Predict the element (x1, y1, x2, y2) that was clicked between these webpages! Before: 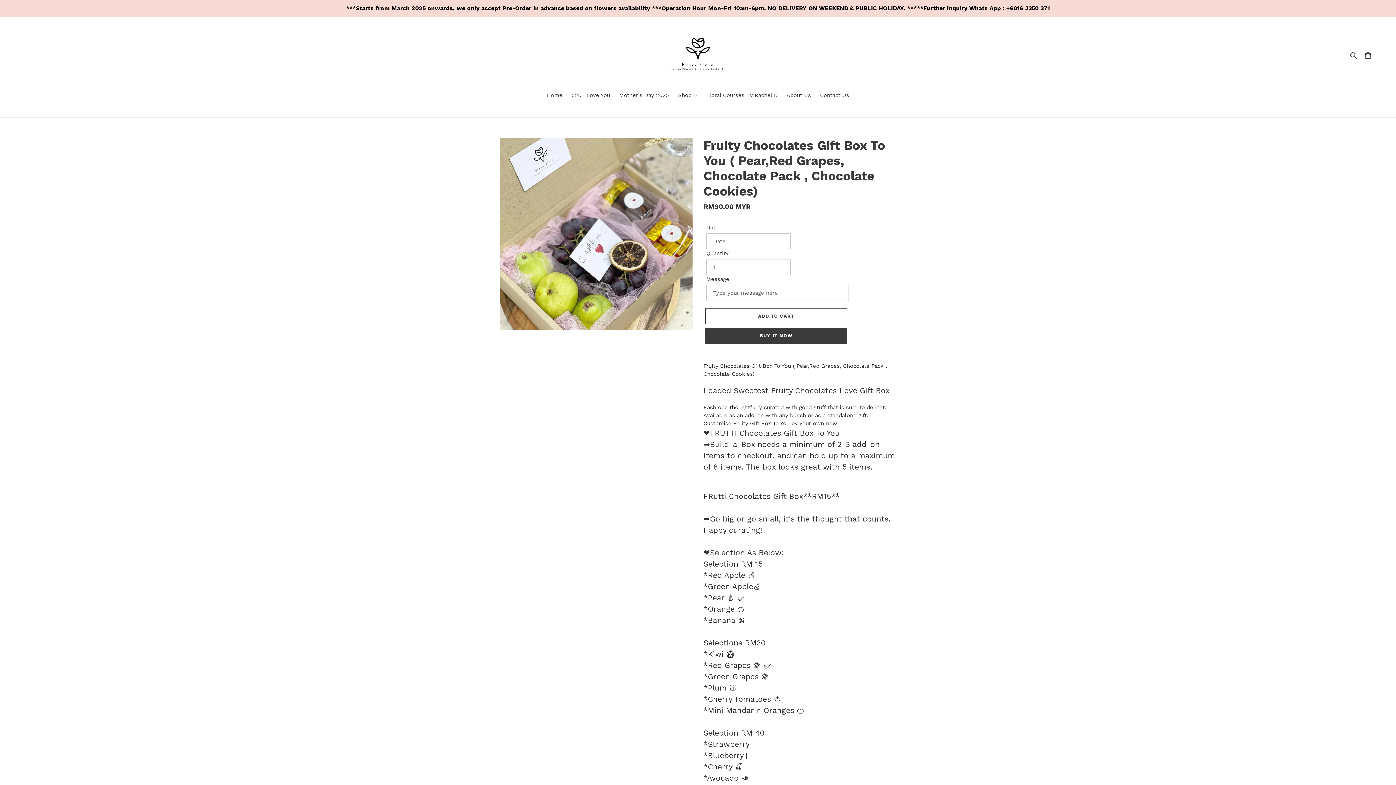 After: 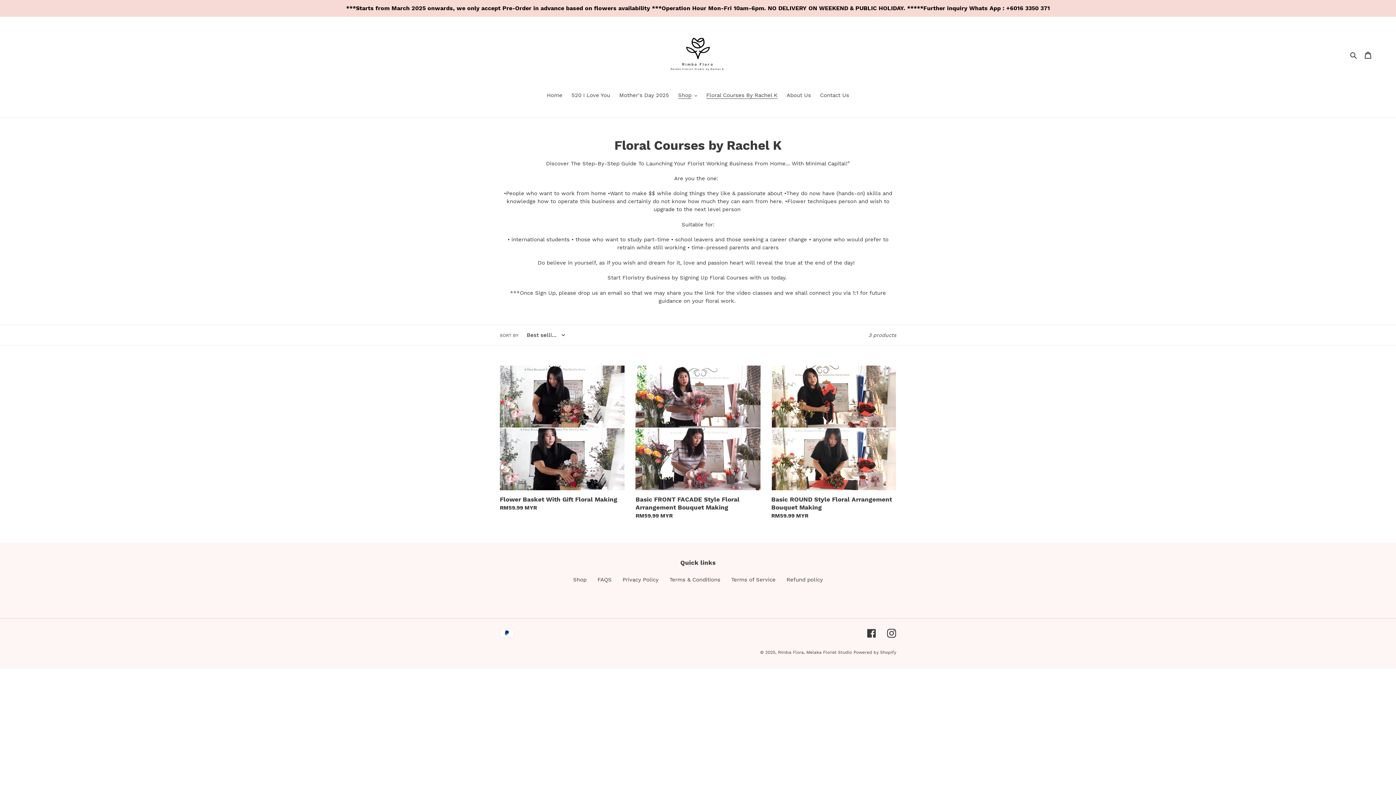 Action: label: Floral Courses By Rachel K bbox: (702, 91, 781, 100)